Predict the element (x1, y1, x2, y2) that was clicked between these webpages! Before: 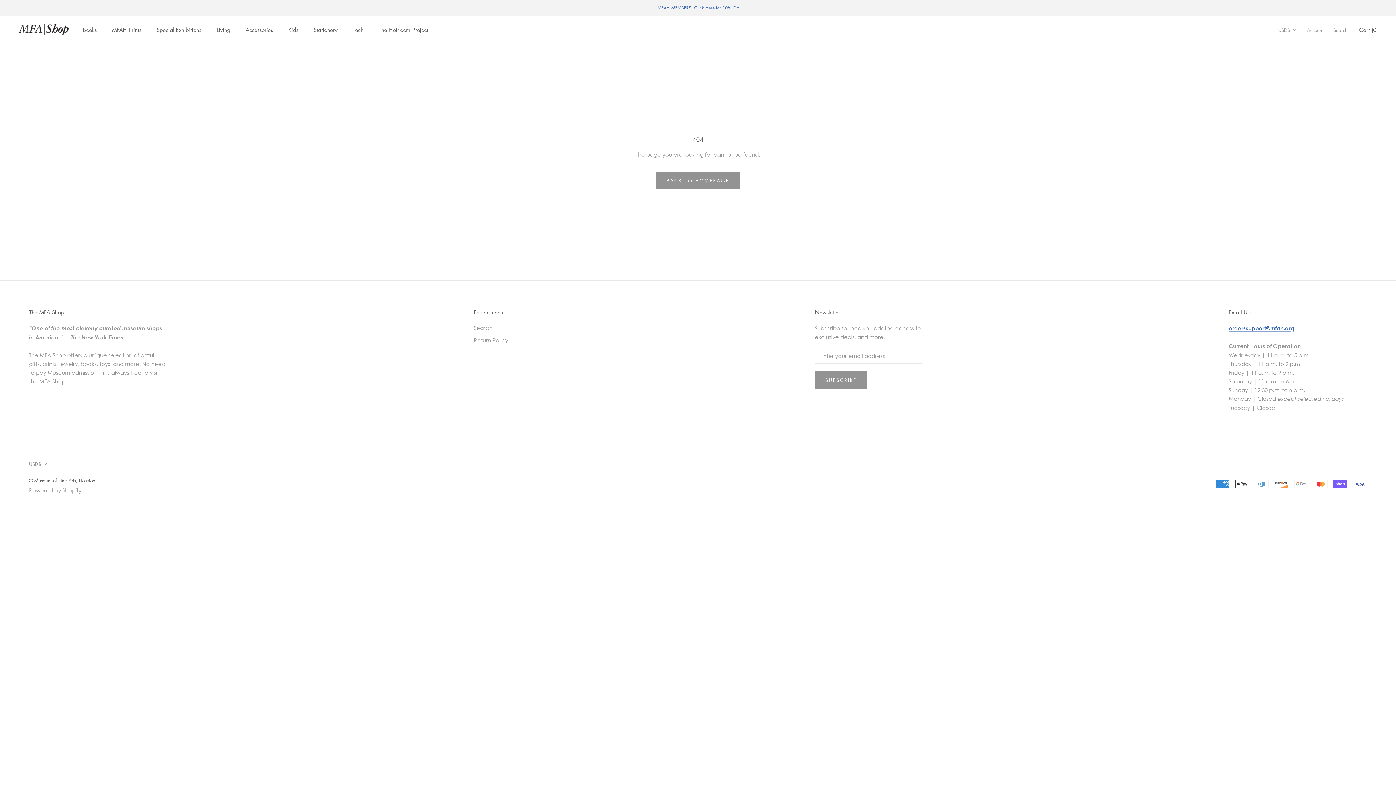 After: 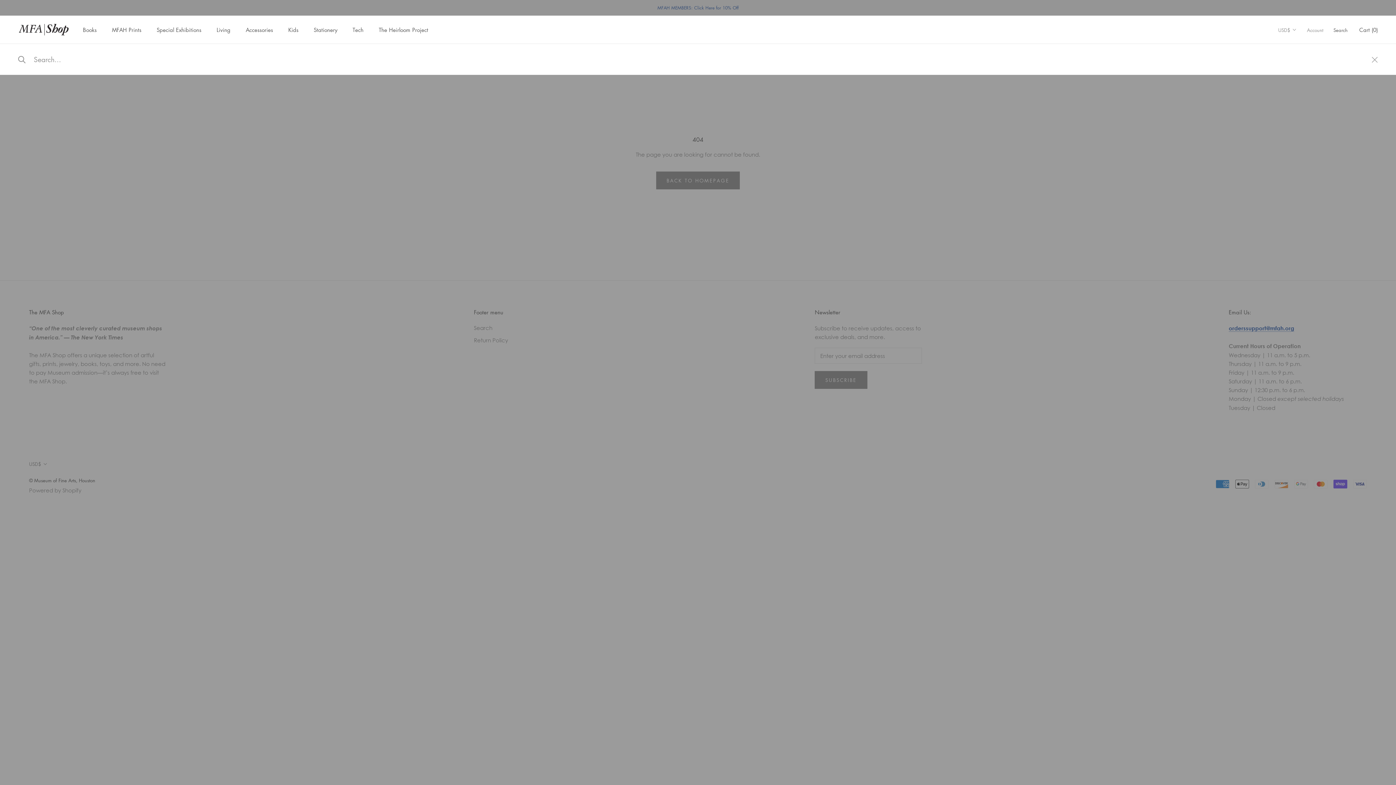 Action: label: Search bbox: (1333, 26, 1348, 33)